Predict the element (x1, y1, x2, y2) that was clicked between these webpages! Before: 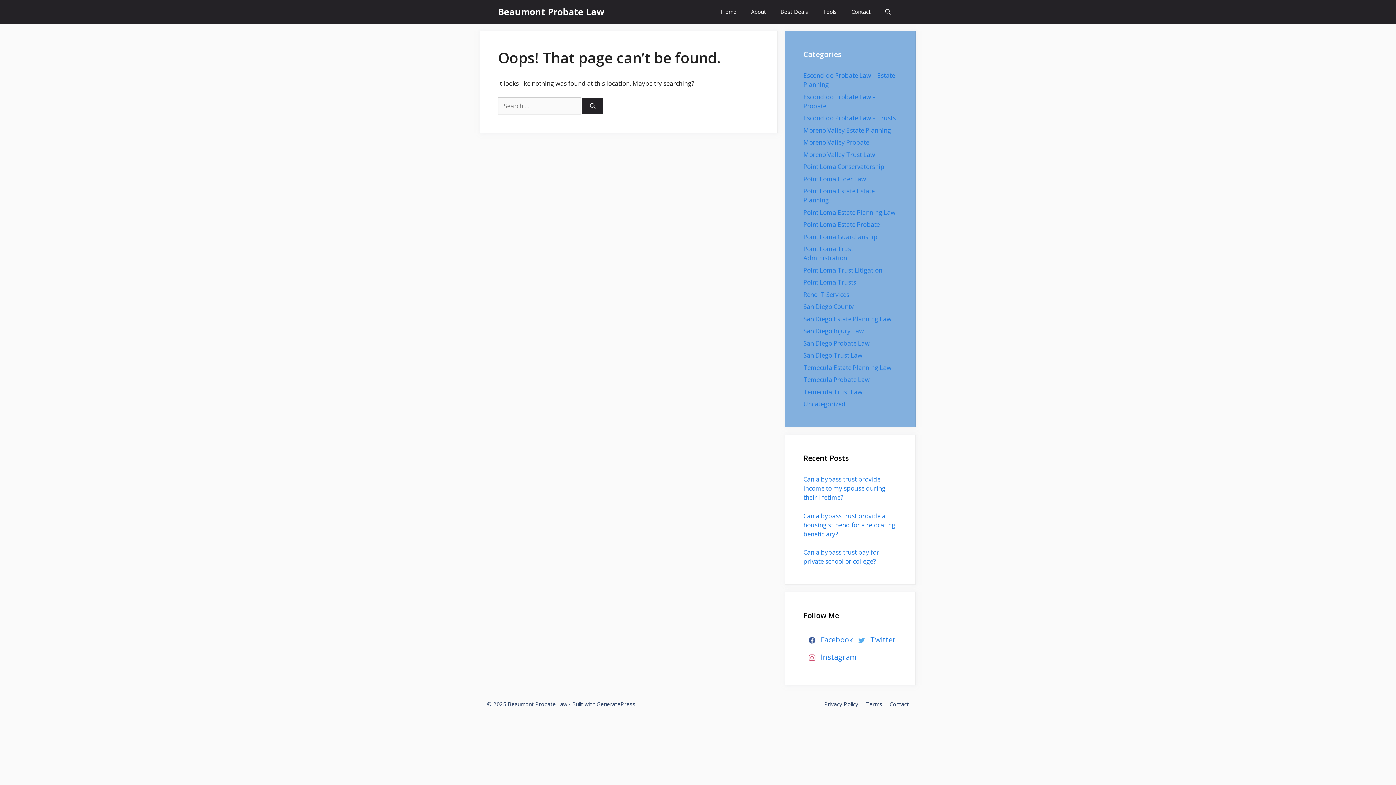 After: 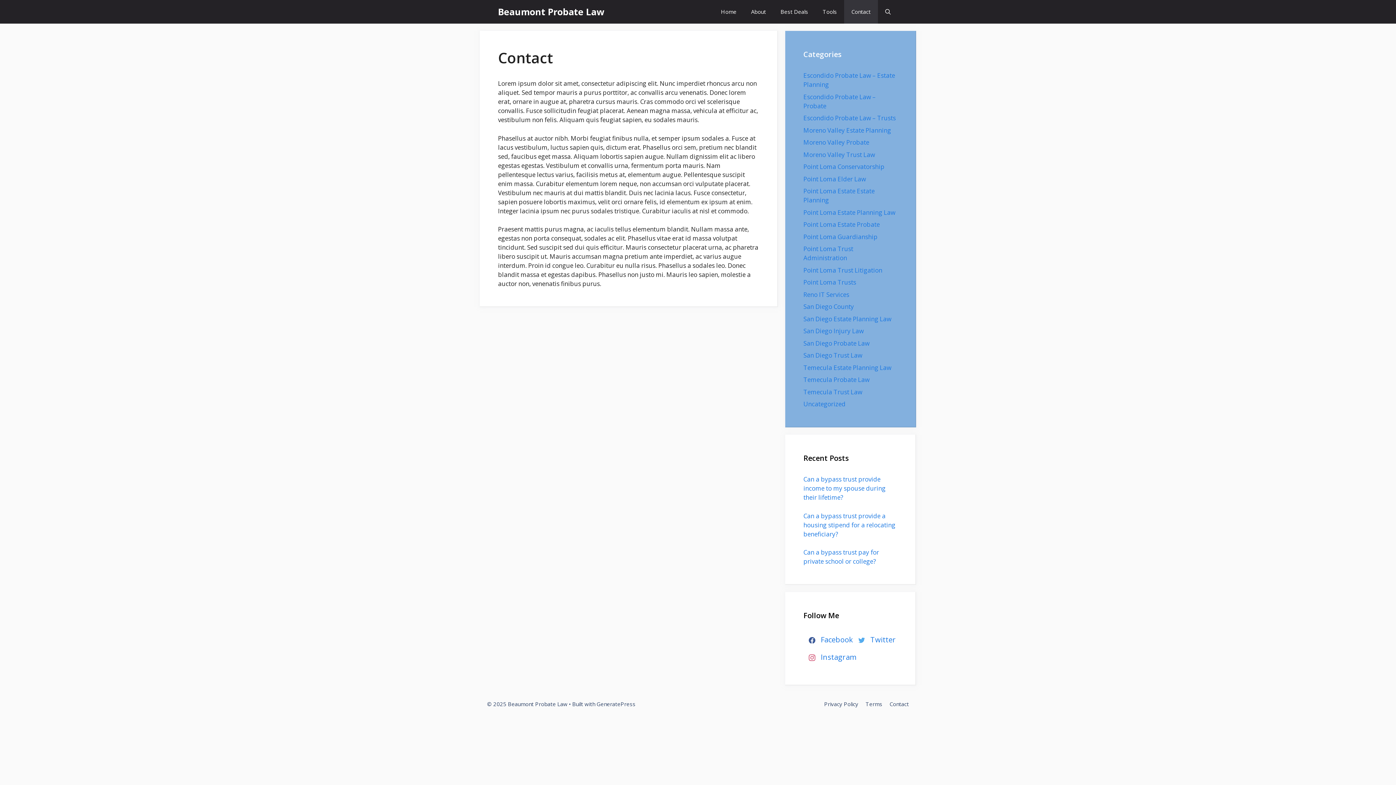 Action: label: Contact bbox: (844, 0, 878, 23)